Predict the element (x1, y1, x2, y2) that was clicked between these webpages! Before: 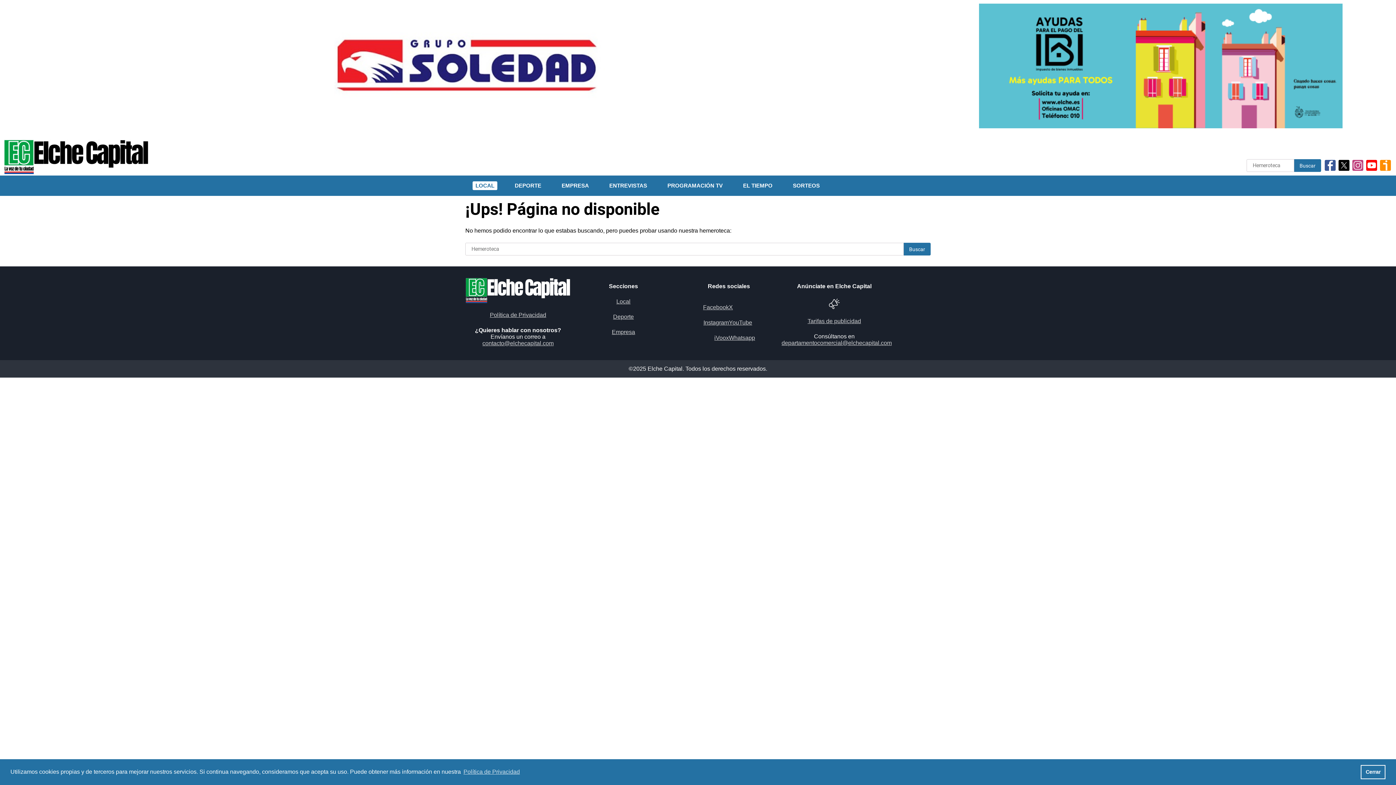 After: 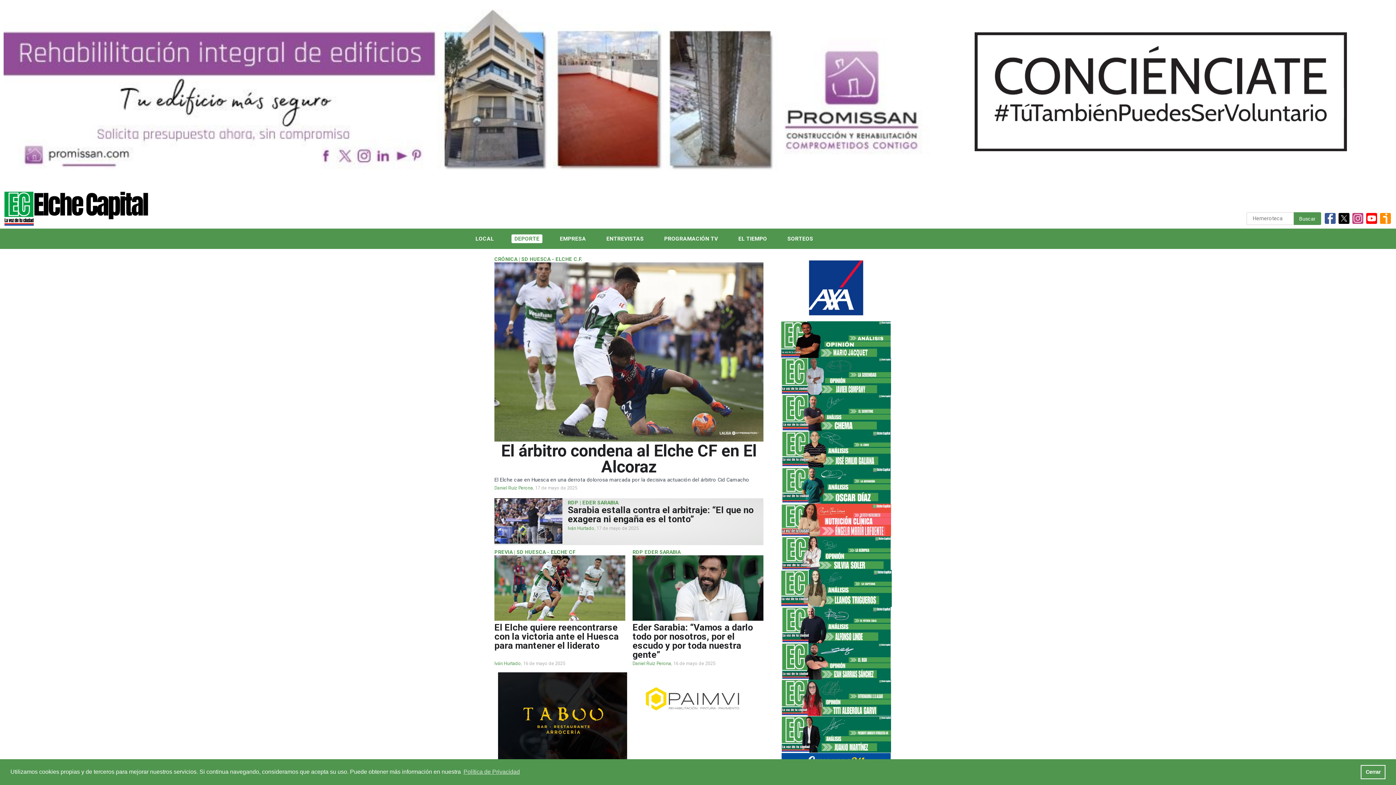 Action: bbox: (613, 313, 634, 320) label: Deporte